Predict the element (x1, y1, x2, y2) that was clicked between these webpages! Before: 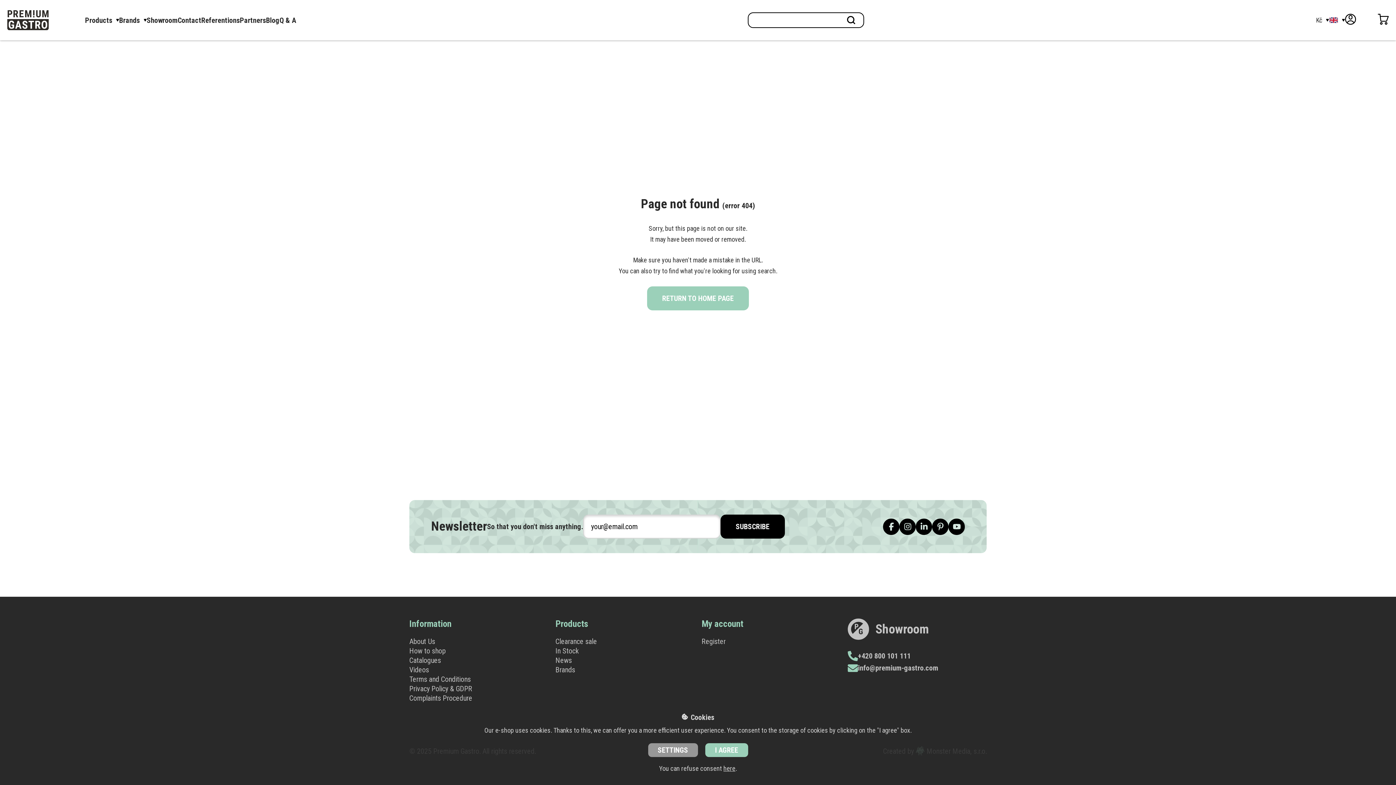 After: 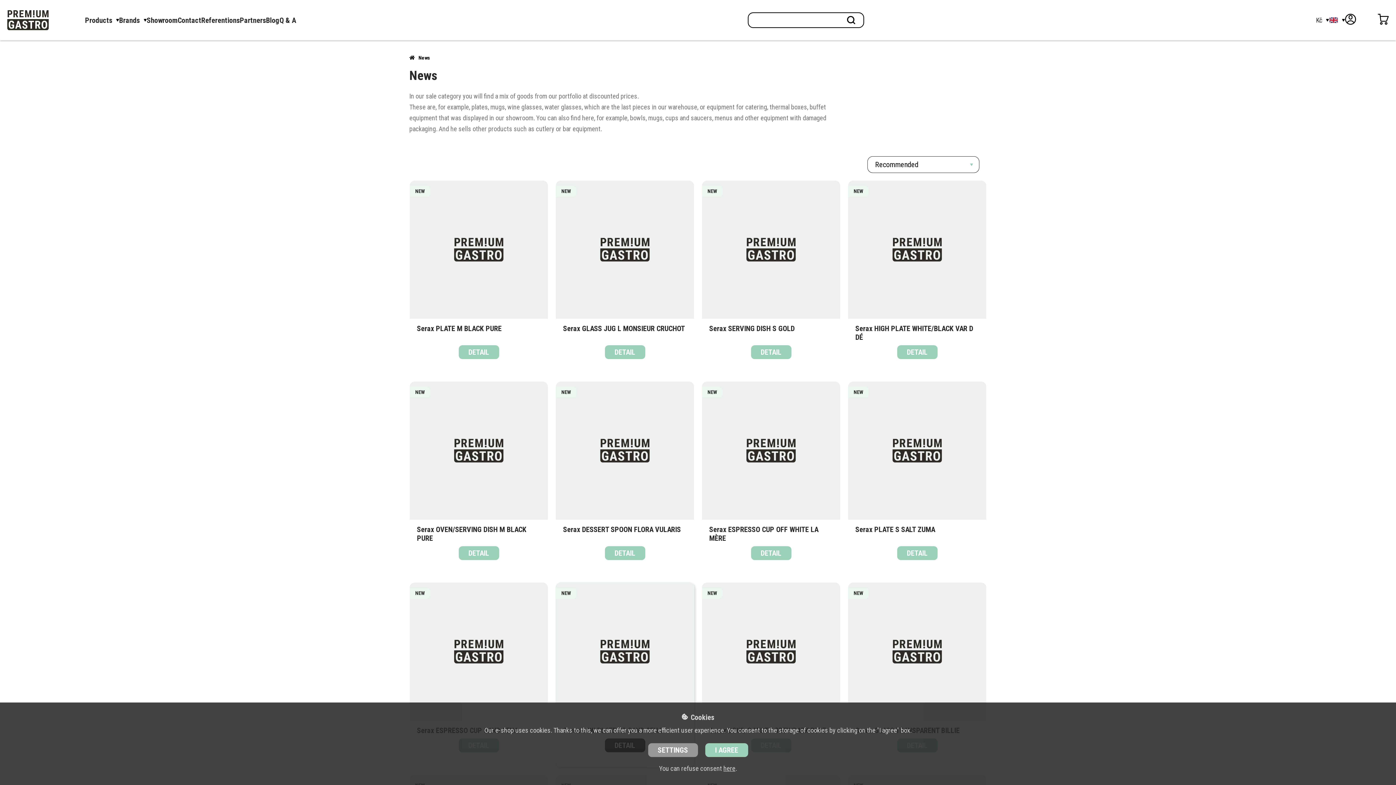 Action: bbox: (555, 656, 572, 665) label: News